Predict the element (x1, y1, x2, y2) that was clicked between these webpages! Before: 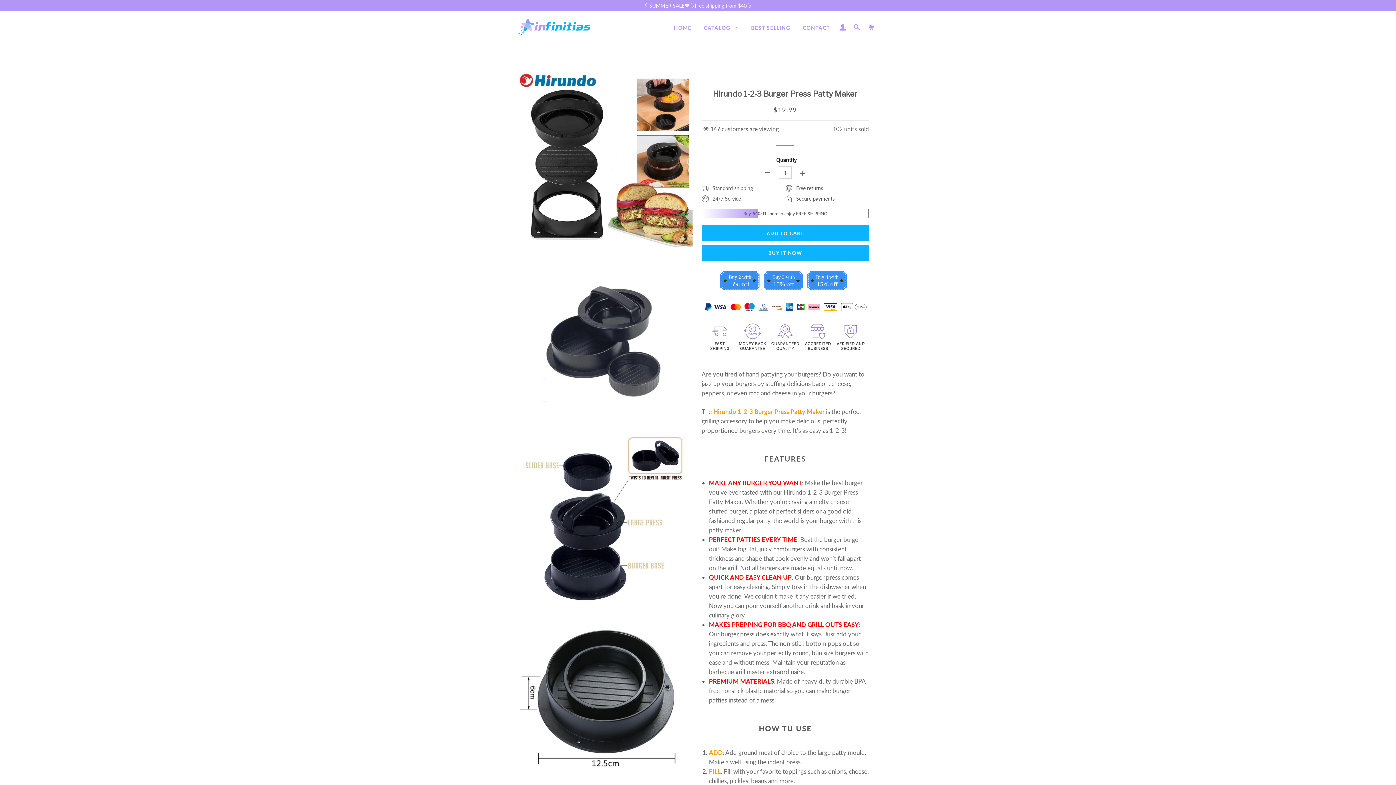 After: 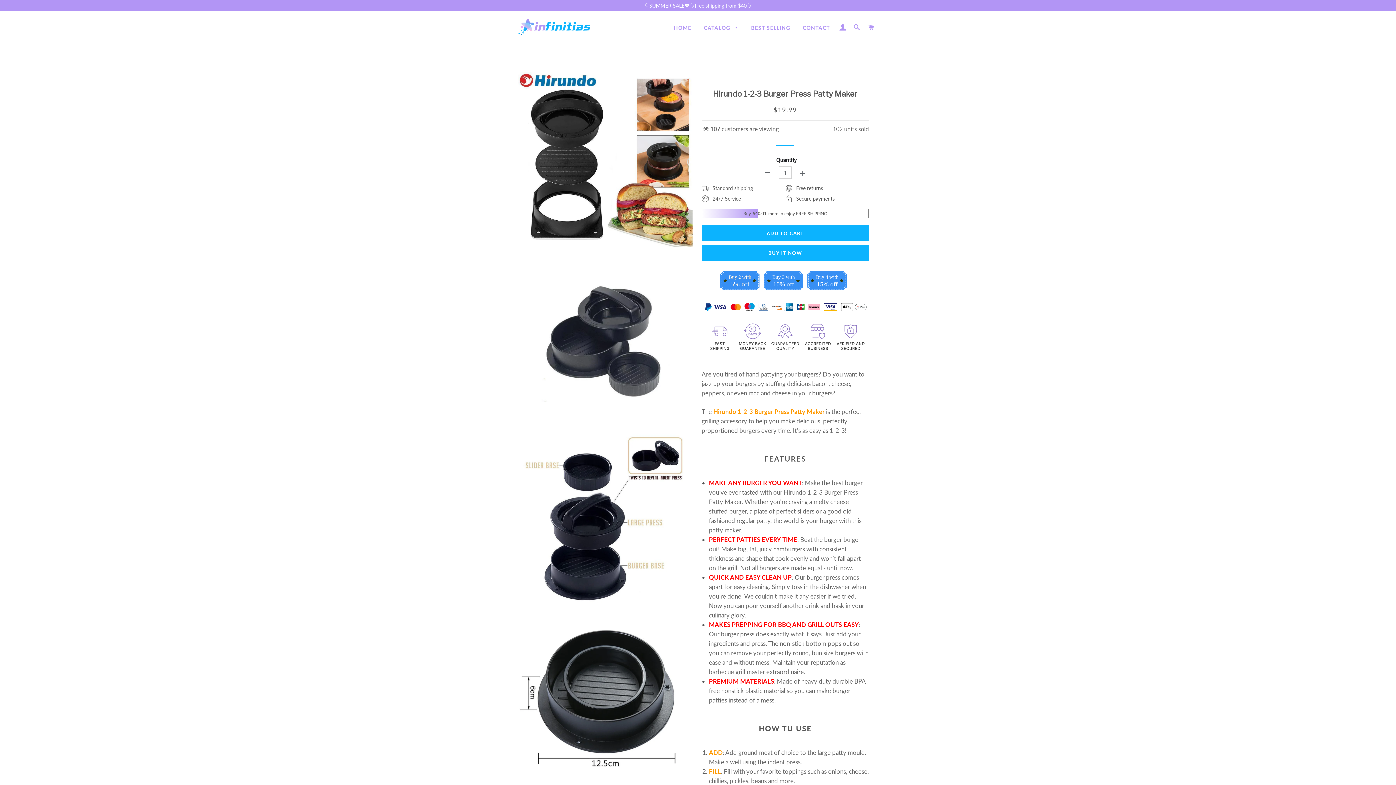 Action: label: Buy 2 with
5% off bbox: (720, 270, 760, 290)